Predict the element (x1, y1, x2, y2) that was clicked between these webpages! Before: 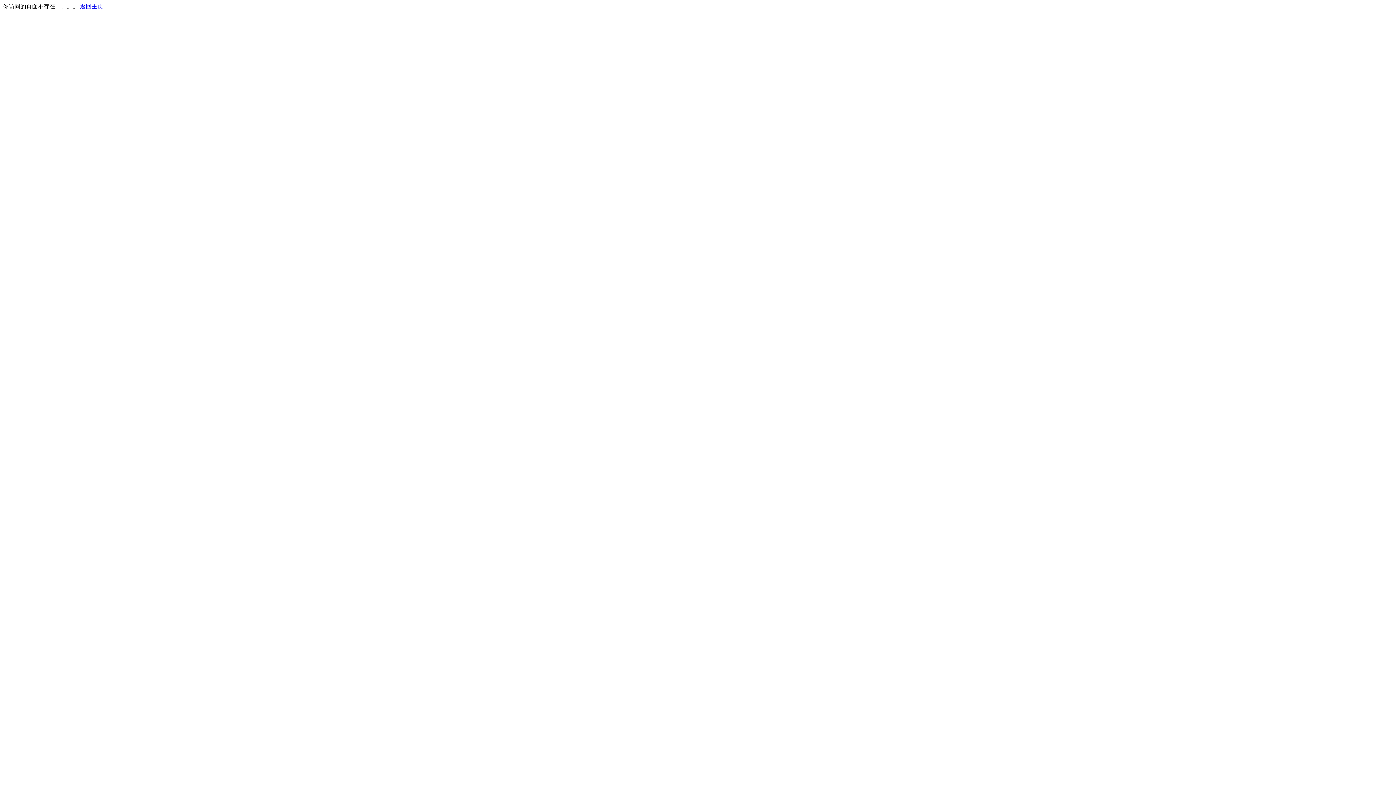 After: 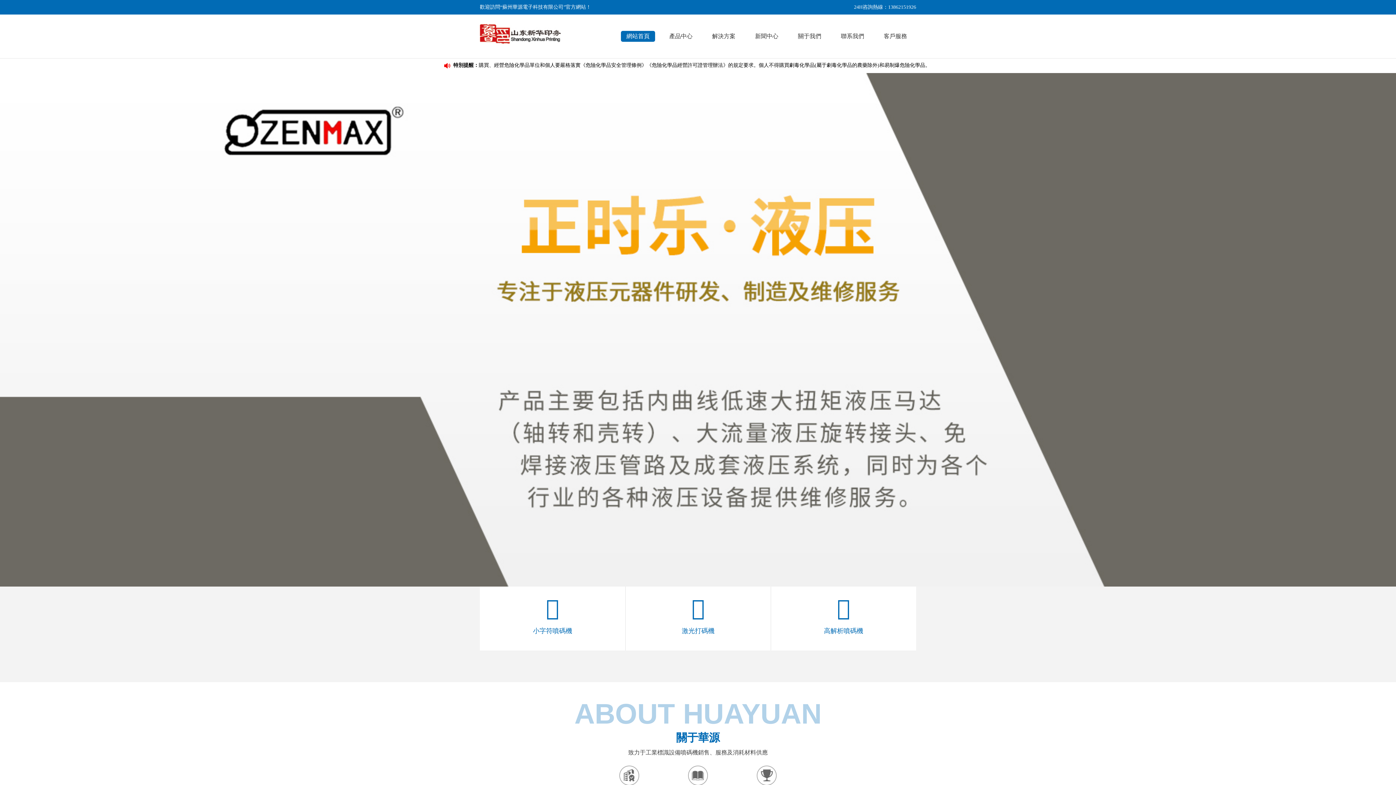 Action: label: 返回主页 bbox: (80, 3, 103, 9)